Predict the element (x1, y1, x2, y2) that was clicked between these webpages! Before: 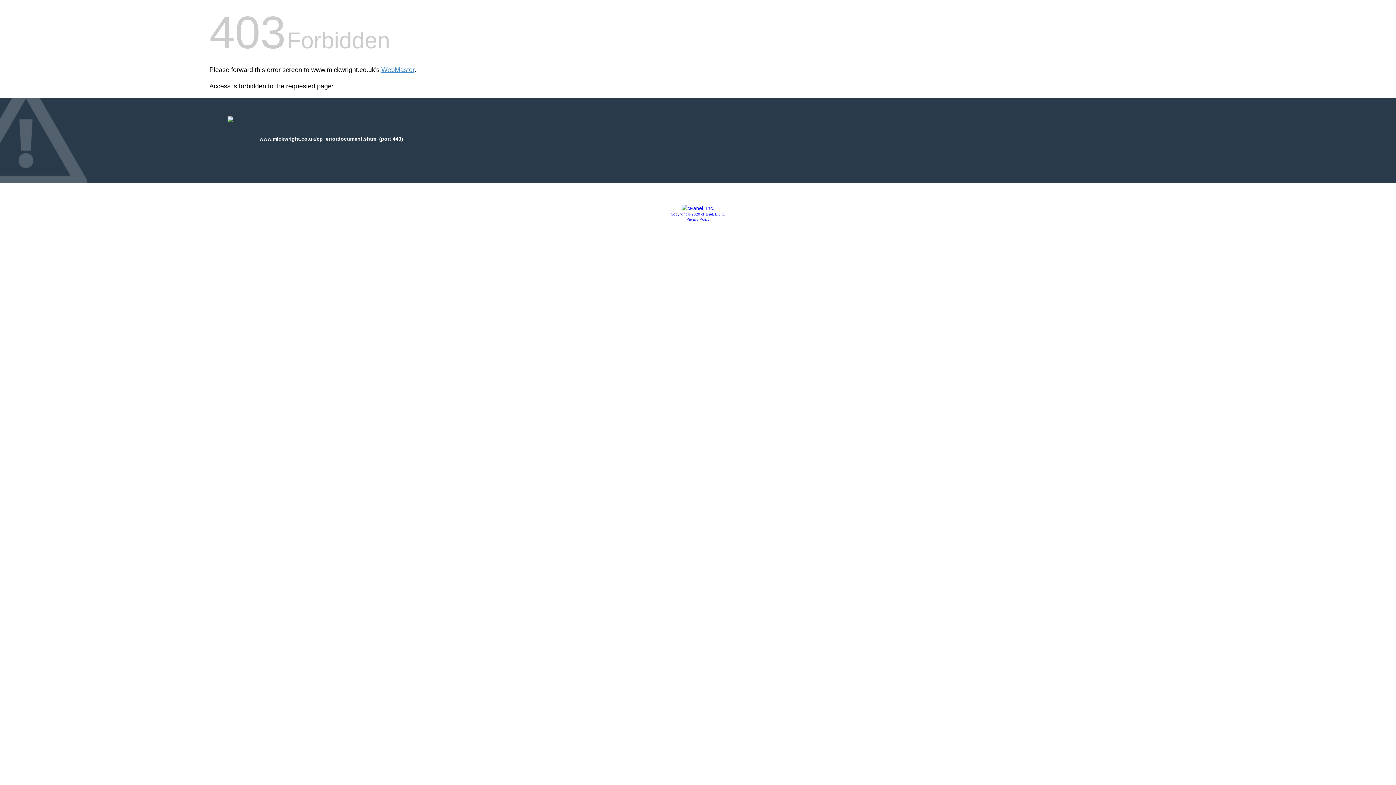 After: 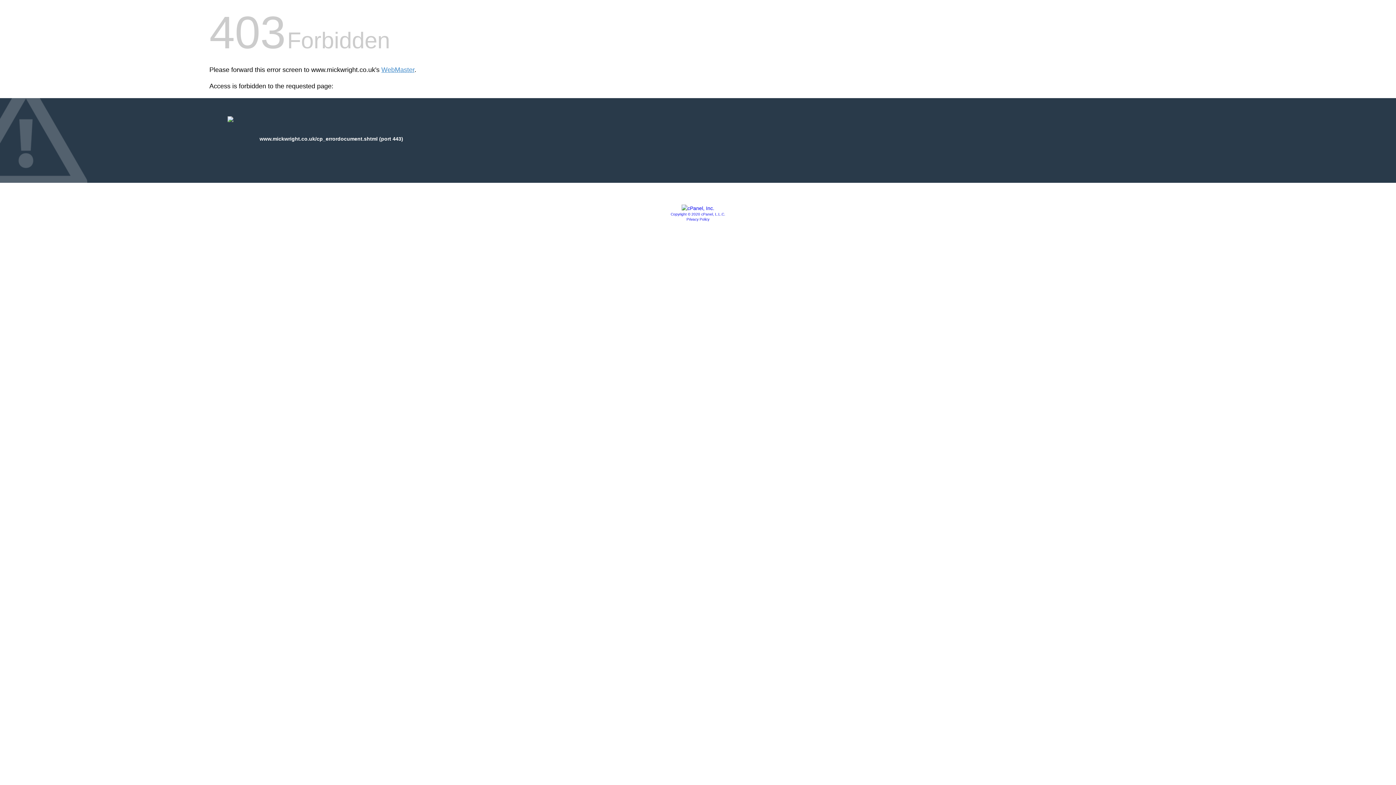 Action: label: Copyright © 2020 cPanel, L.L.C. bbox: (670, 212, 725, 216)